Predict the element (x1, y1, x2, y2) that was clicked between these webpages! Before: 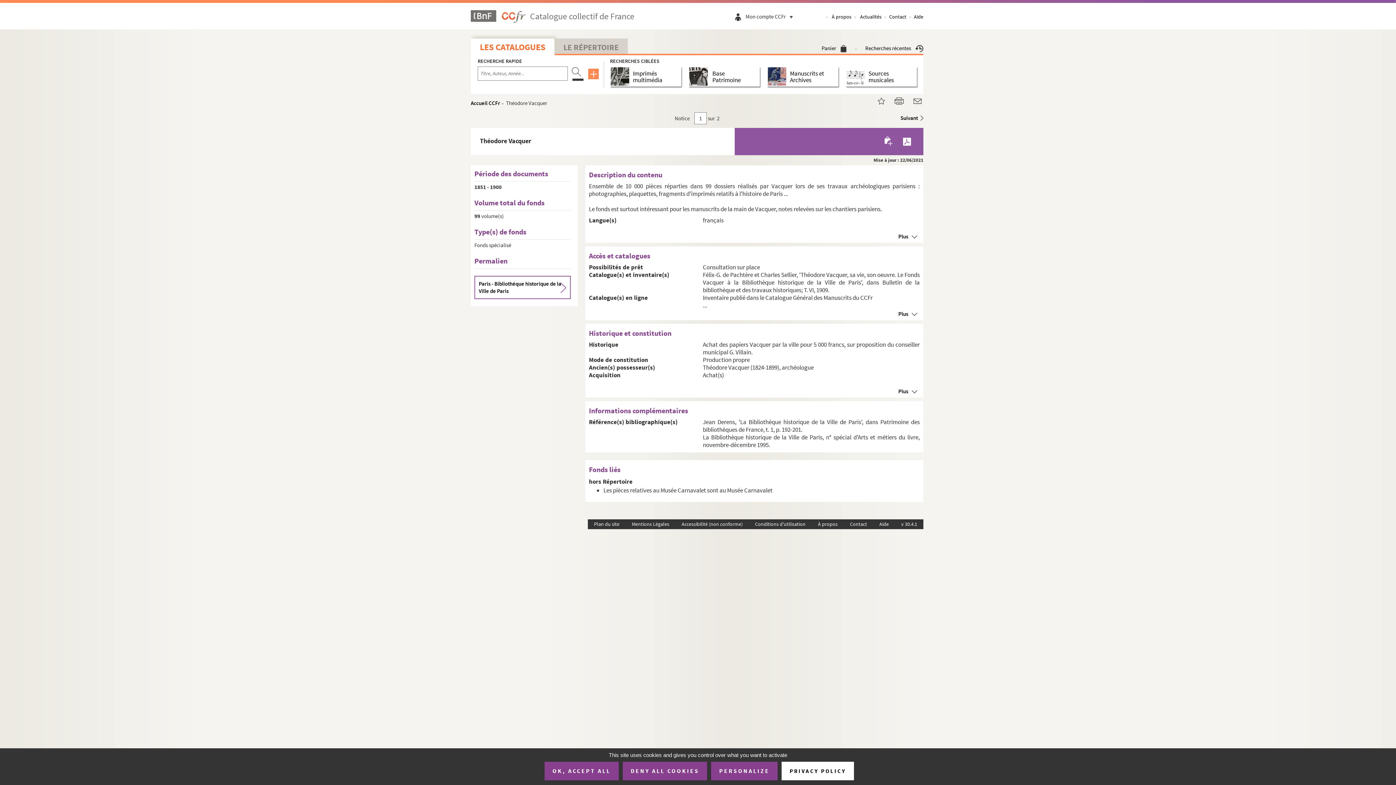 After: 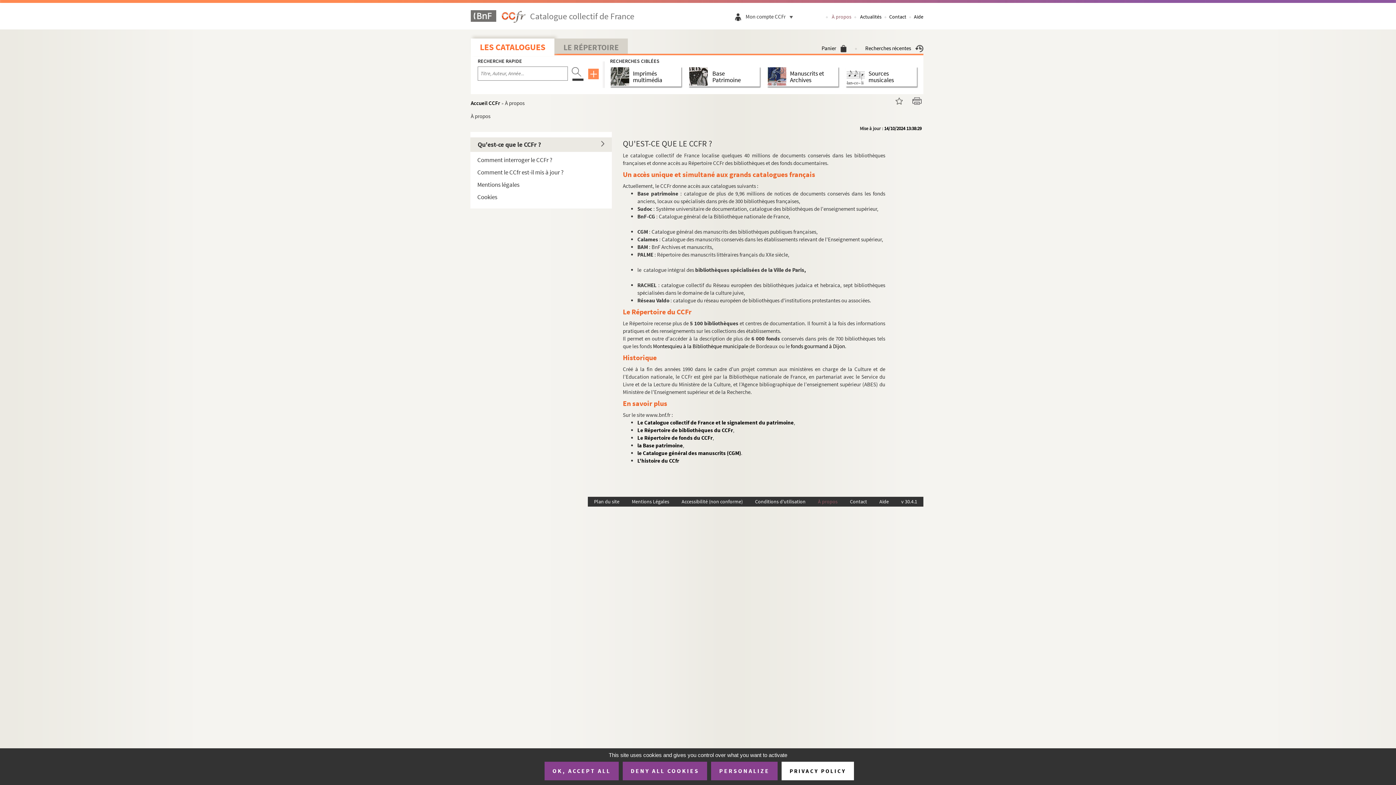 Action: label: À propos bbox: (812, 519, 844, 529)